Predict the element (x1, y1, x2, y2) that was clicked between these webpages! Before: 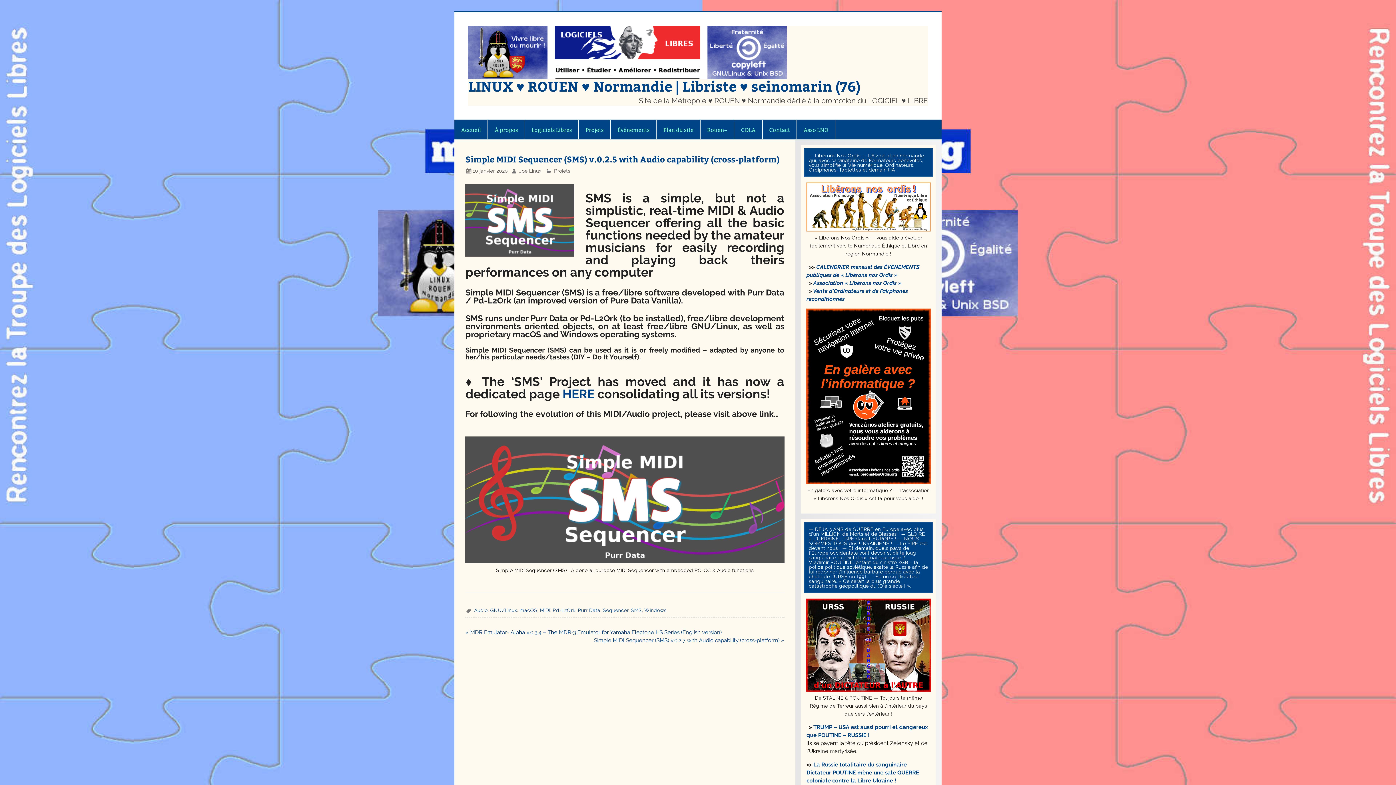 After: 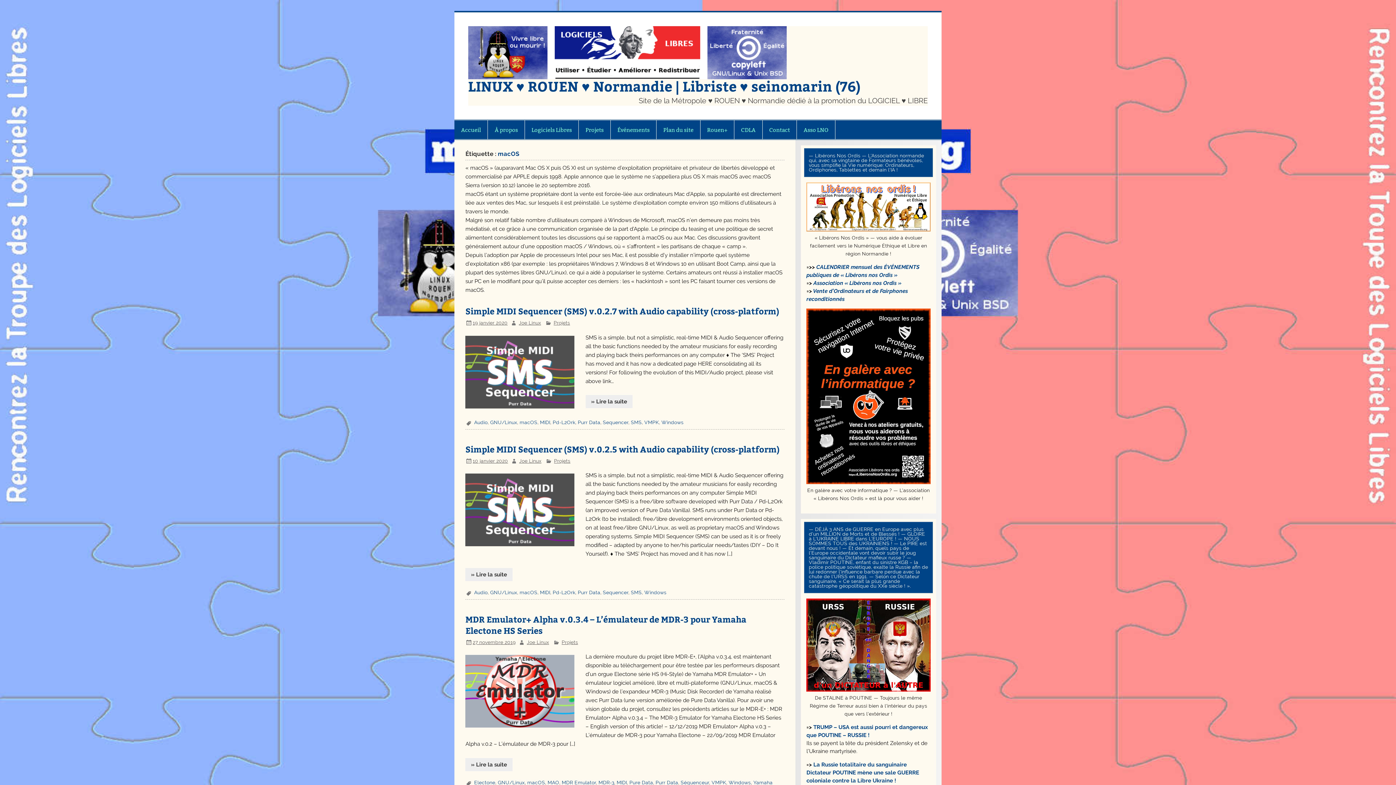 Action: label: macOS bbox: (519, 607, 537, 613)